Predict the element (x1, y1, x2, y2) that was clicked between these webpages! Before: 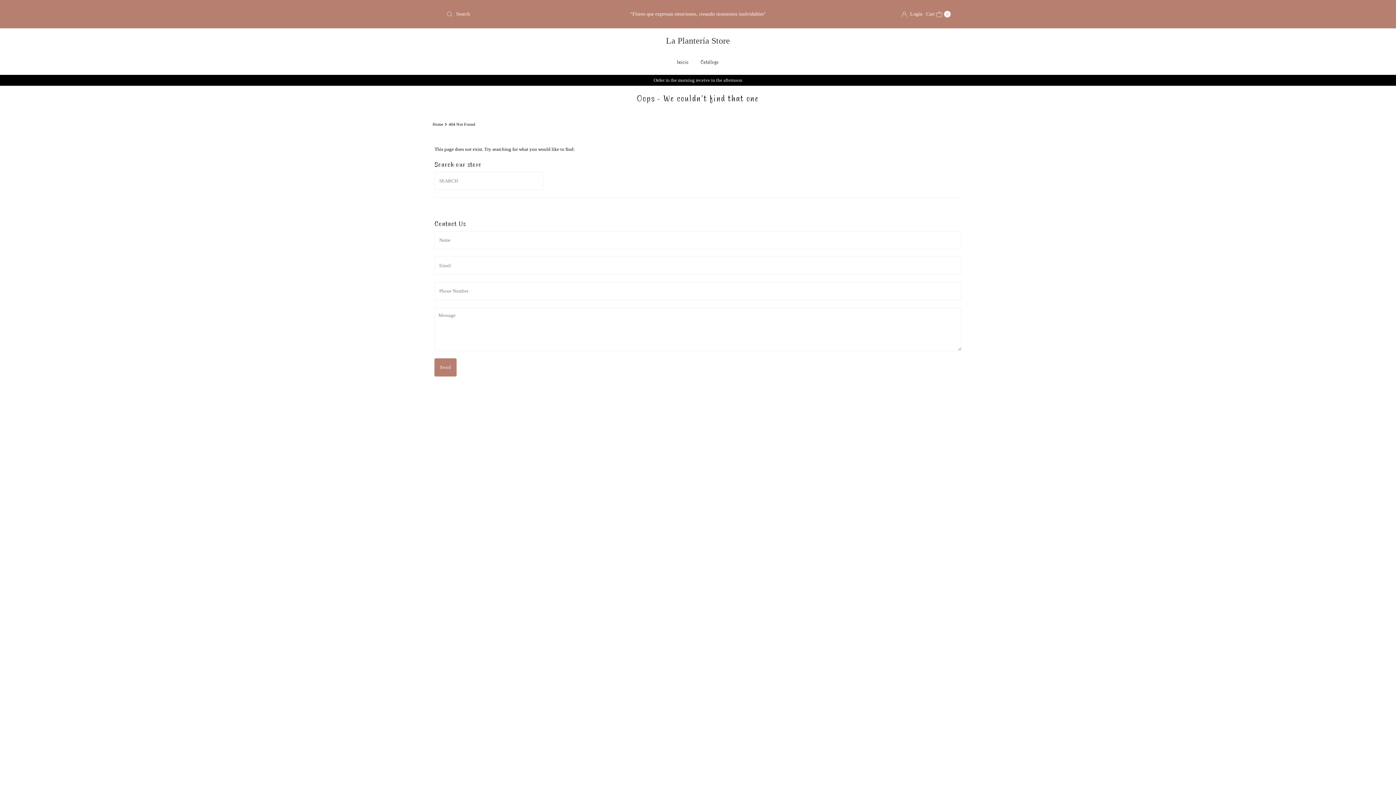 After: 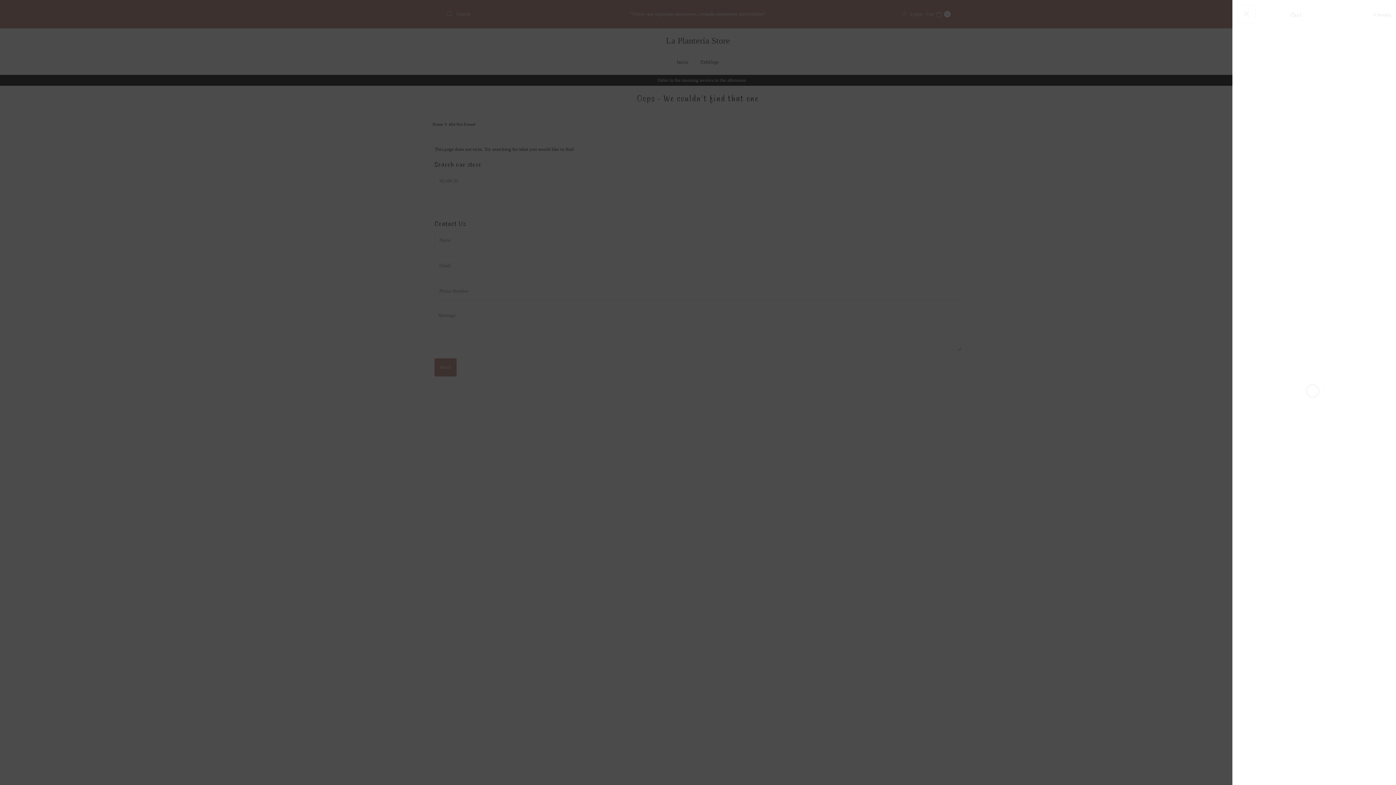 Action: bbox: (926, 10, 950, 17) label: Open cart